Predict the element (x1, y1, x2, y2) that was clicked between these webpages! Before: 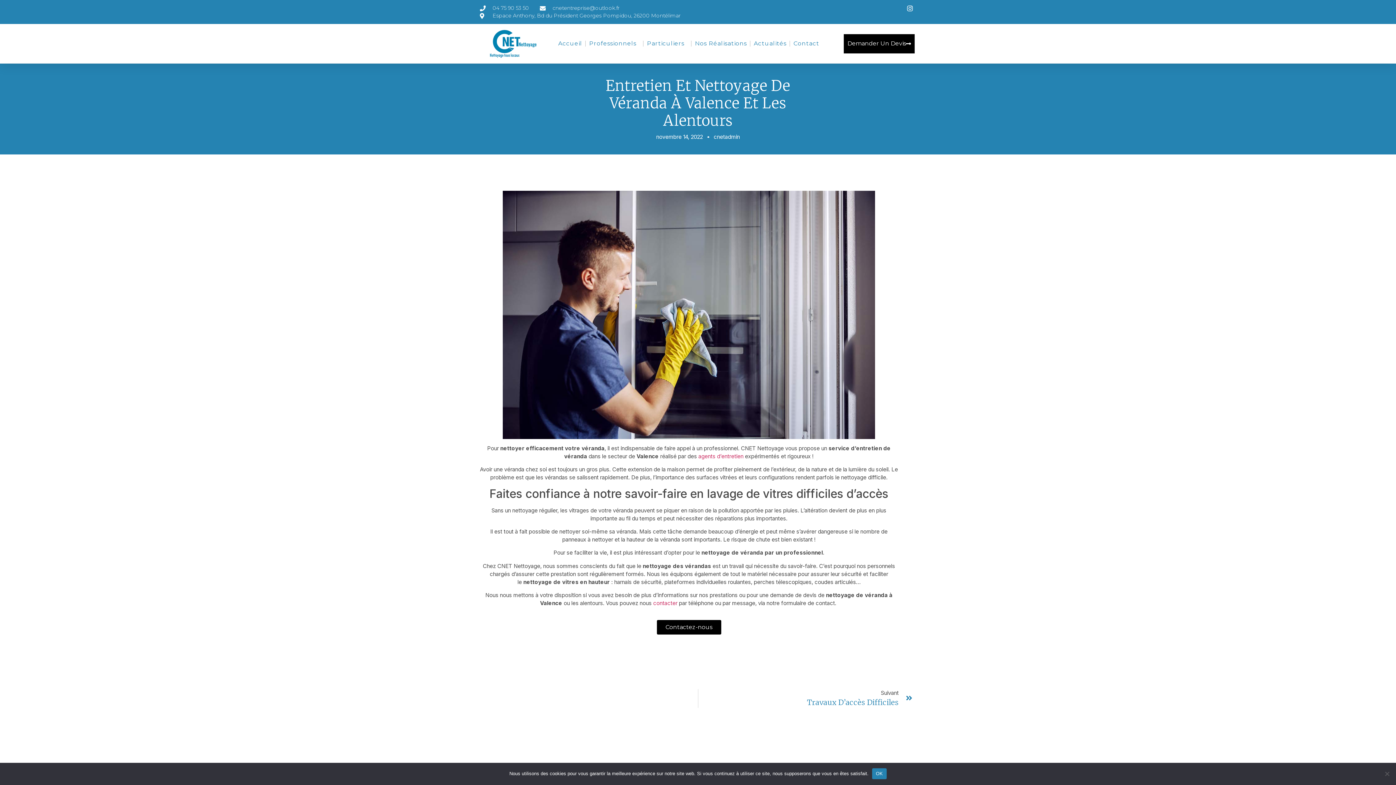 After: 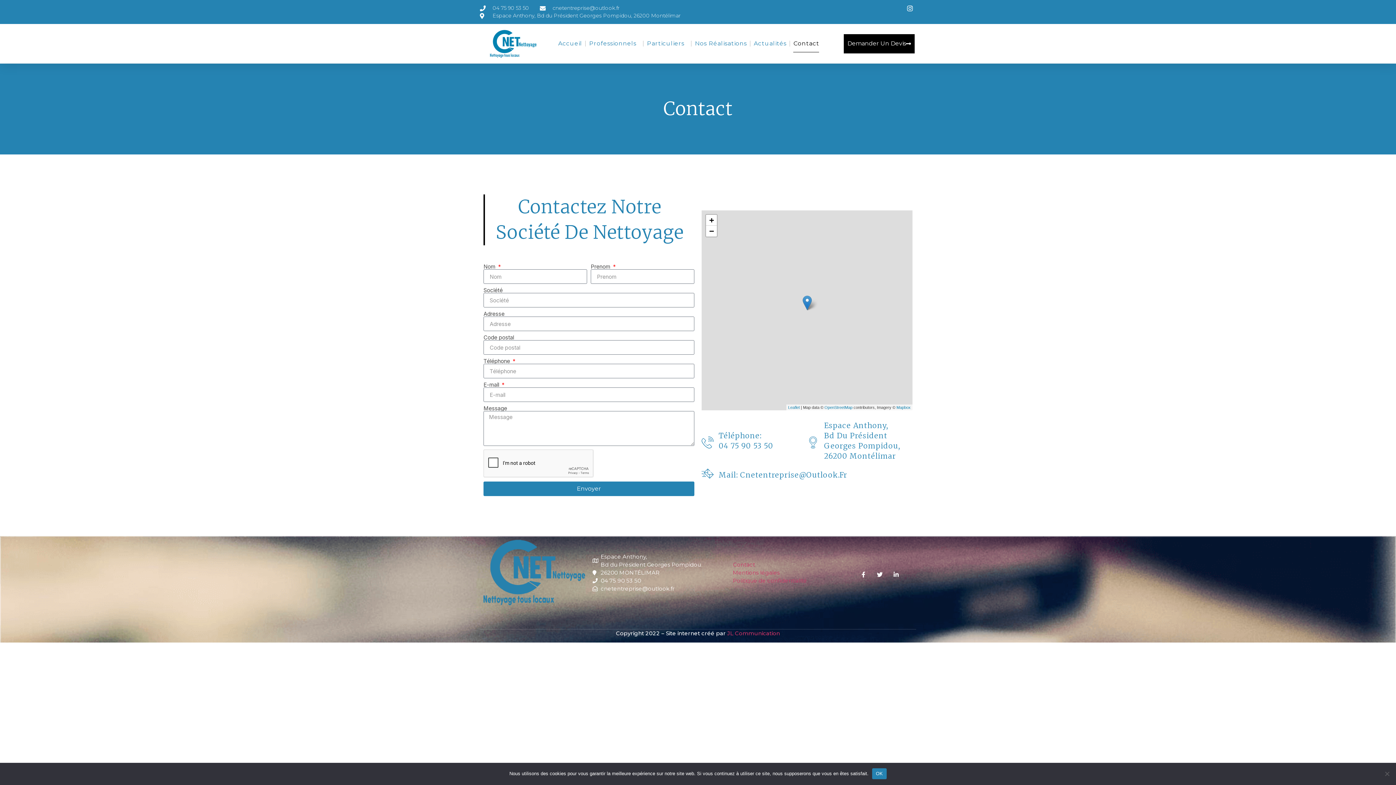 Action: label: Contactez-nous bbox: (656, 620, 721, 634)